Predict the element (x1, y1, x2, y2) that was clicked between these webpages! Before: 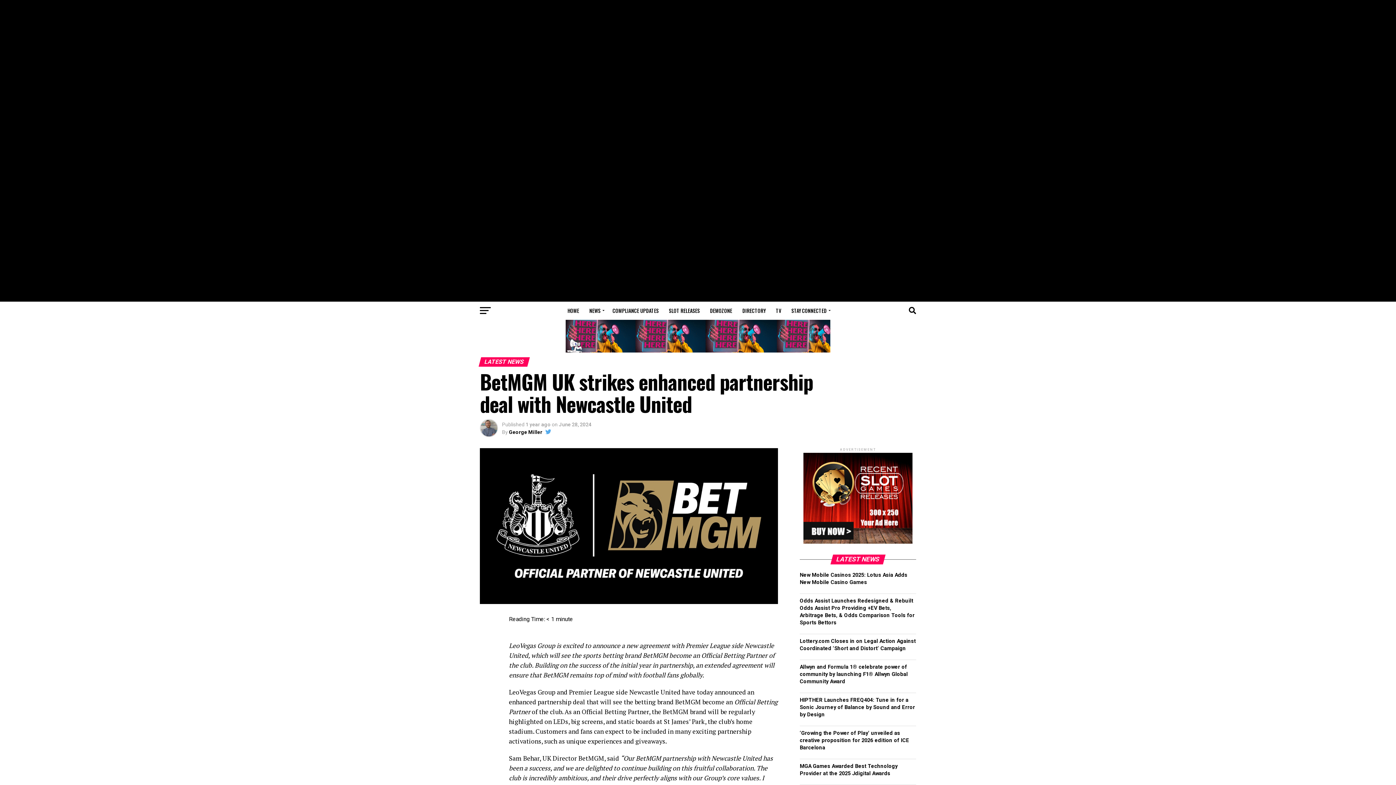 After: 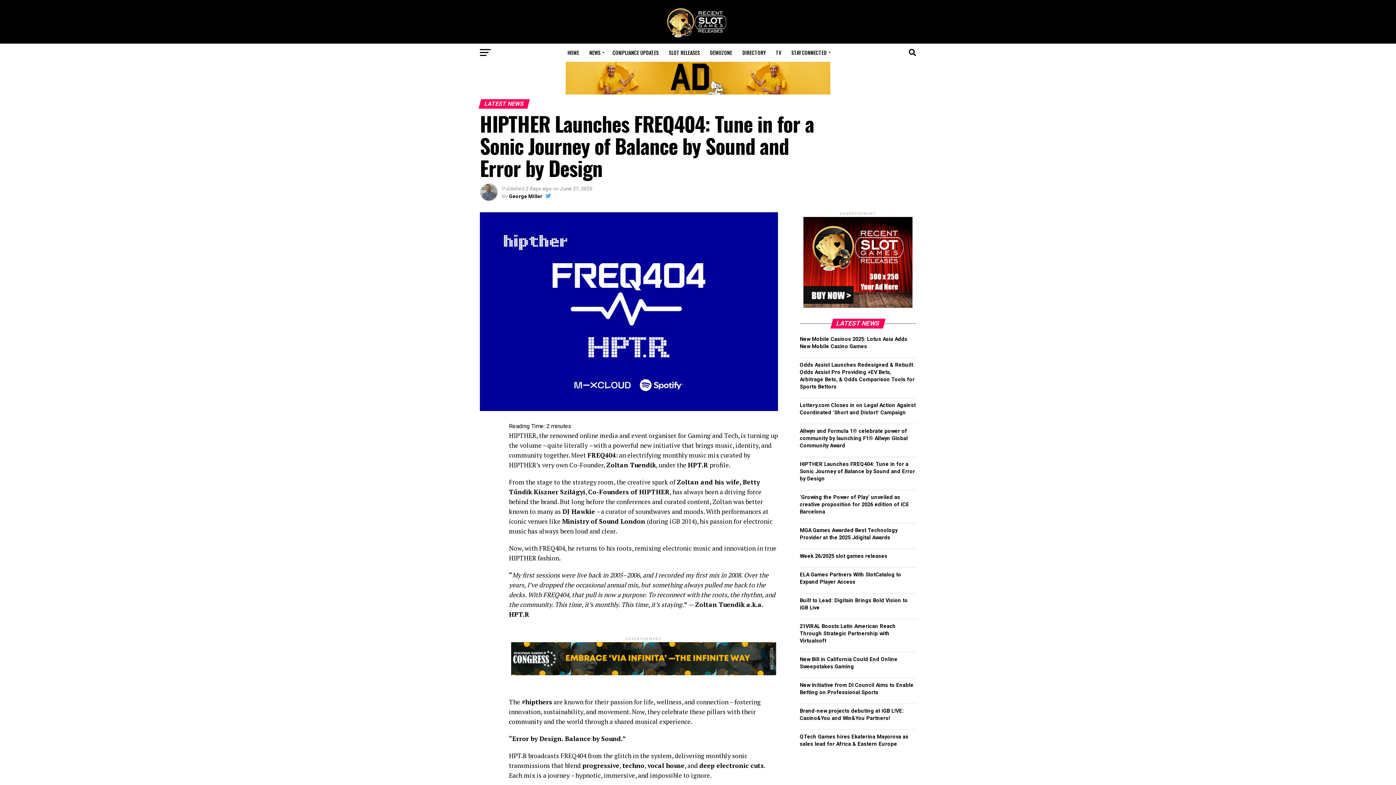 Action: bbox: (800, 697, 915, 718) label: HIPTHER Launches FREQ404: Tune in for a Sonic Journey of Balance by Sound and Error by Design